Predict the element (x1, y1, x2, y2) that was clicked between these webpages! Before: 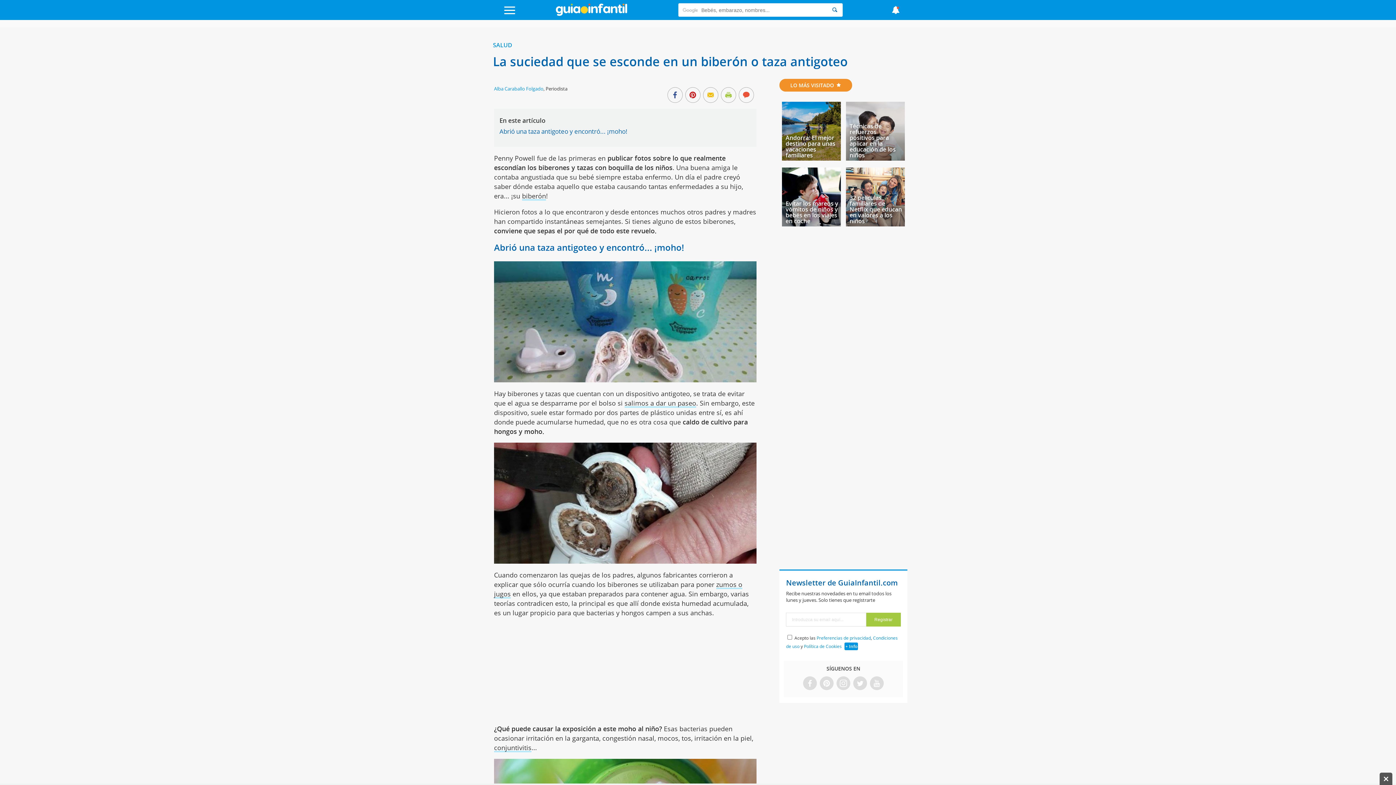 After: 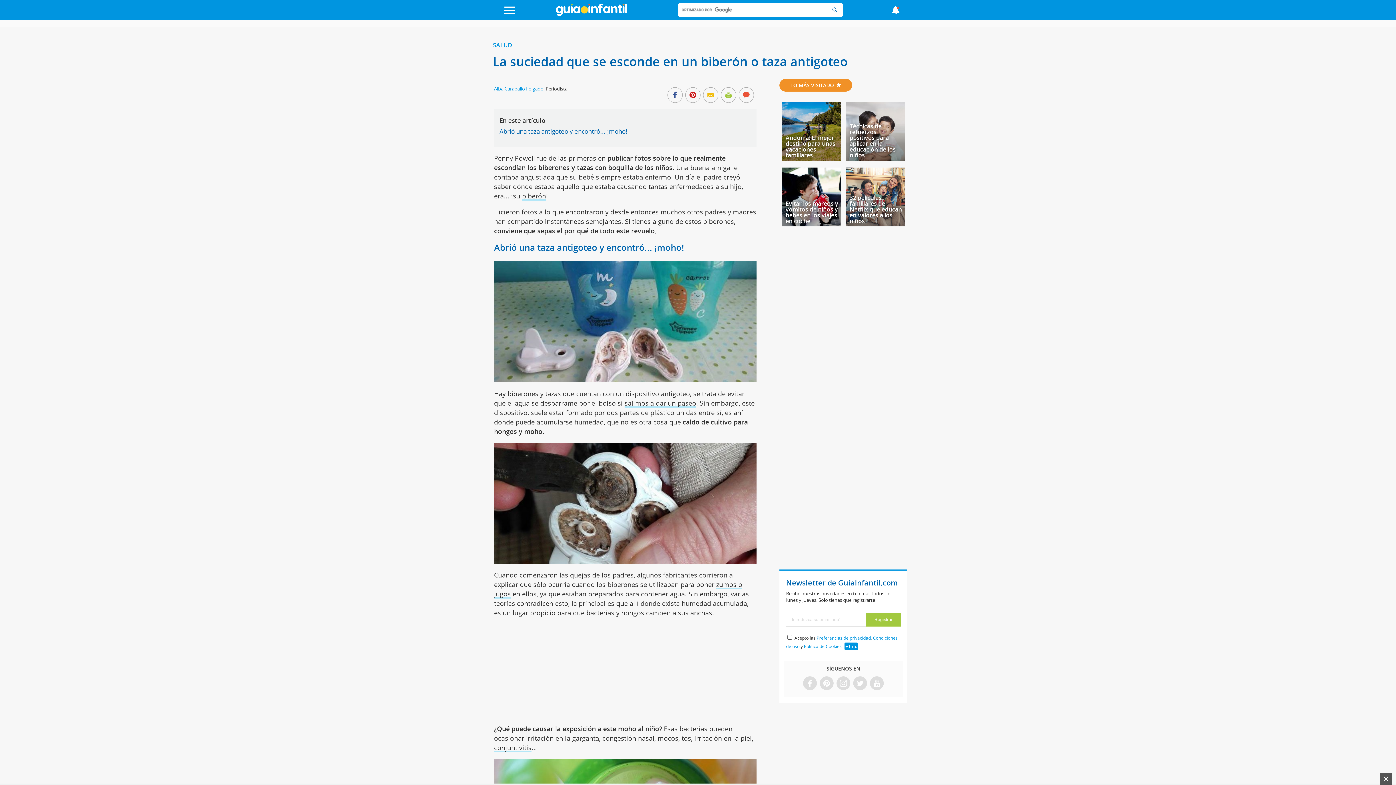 Action: bbox: (804, 643, 841, 649) label: Política de Cookies